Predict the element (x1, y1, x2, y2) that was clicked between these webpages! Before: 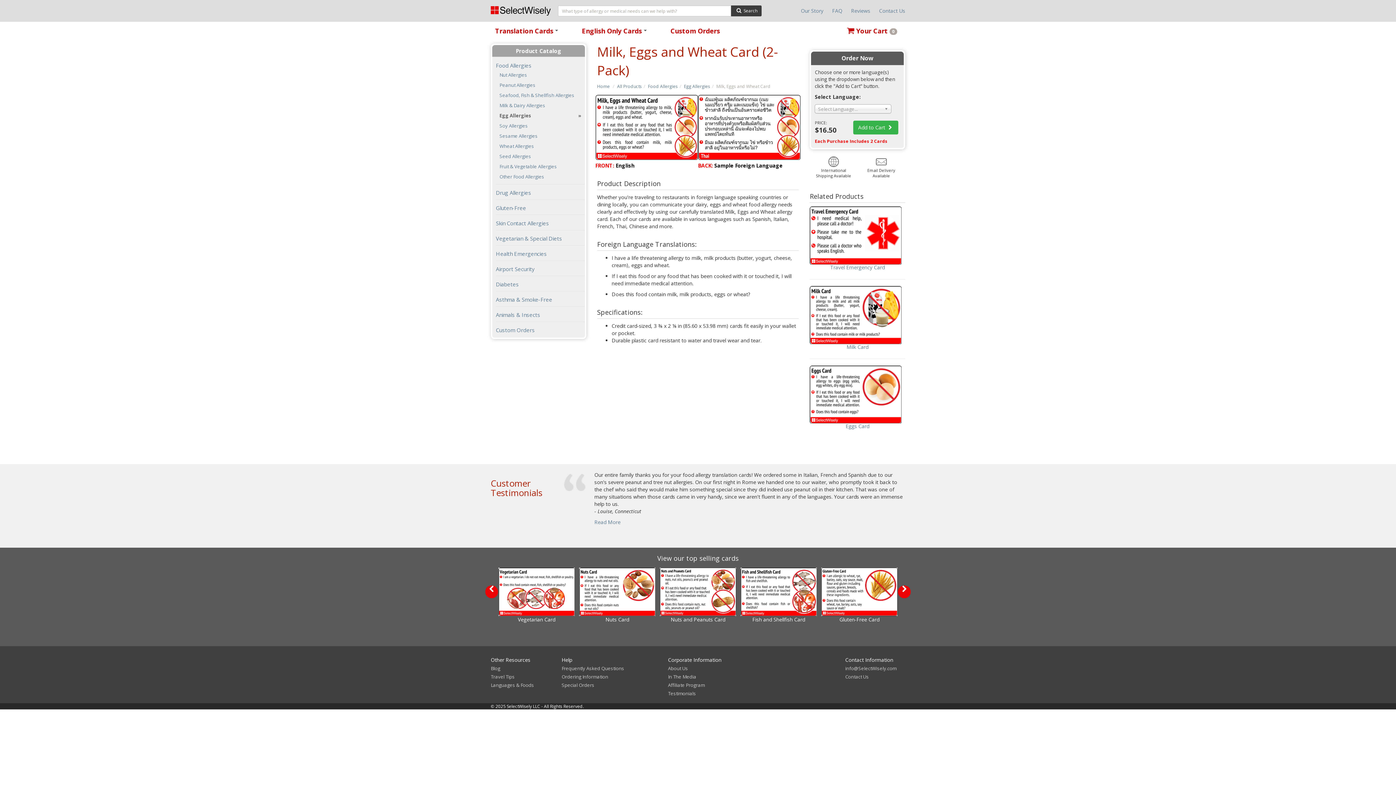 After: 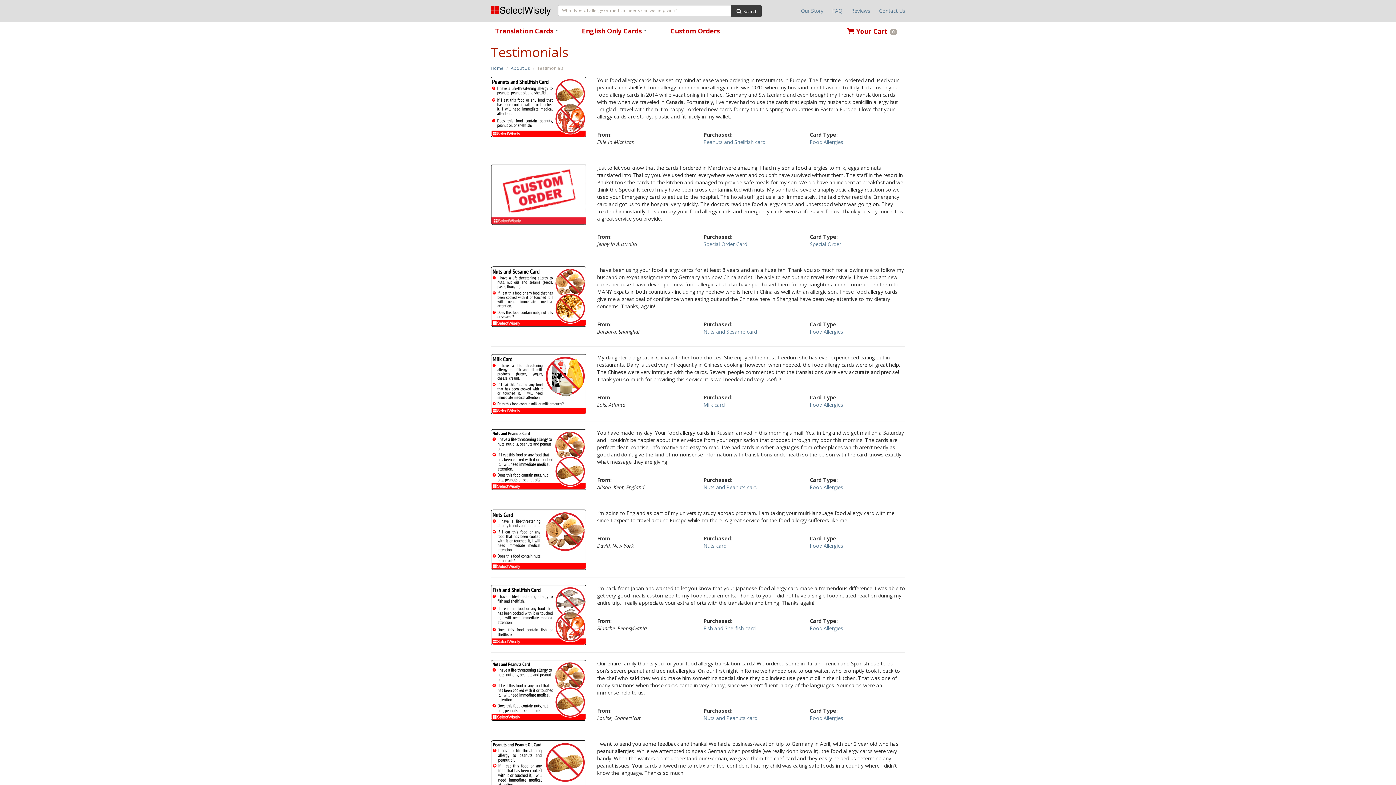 Action: label: Testimonials bbox: (668, 694, 696, 700)